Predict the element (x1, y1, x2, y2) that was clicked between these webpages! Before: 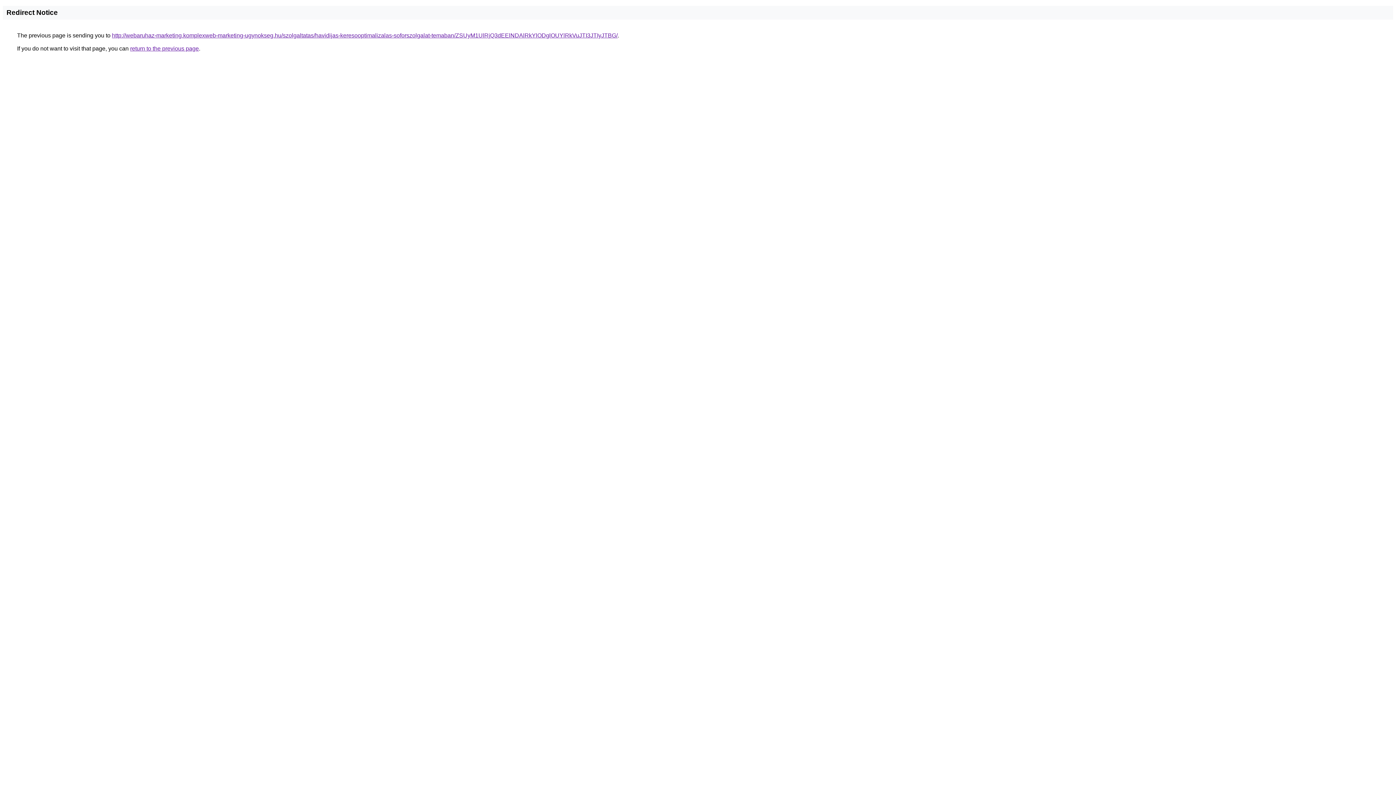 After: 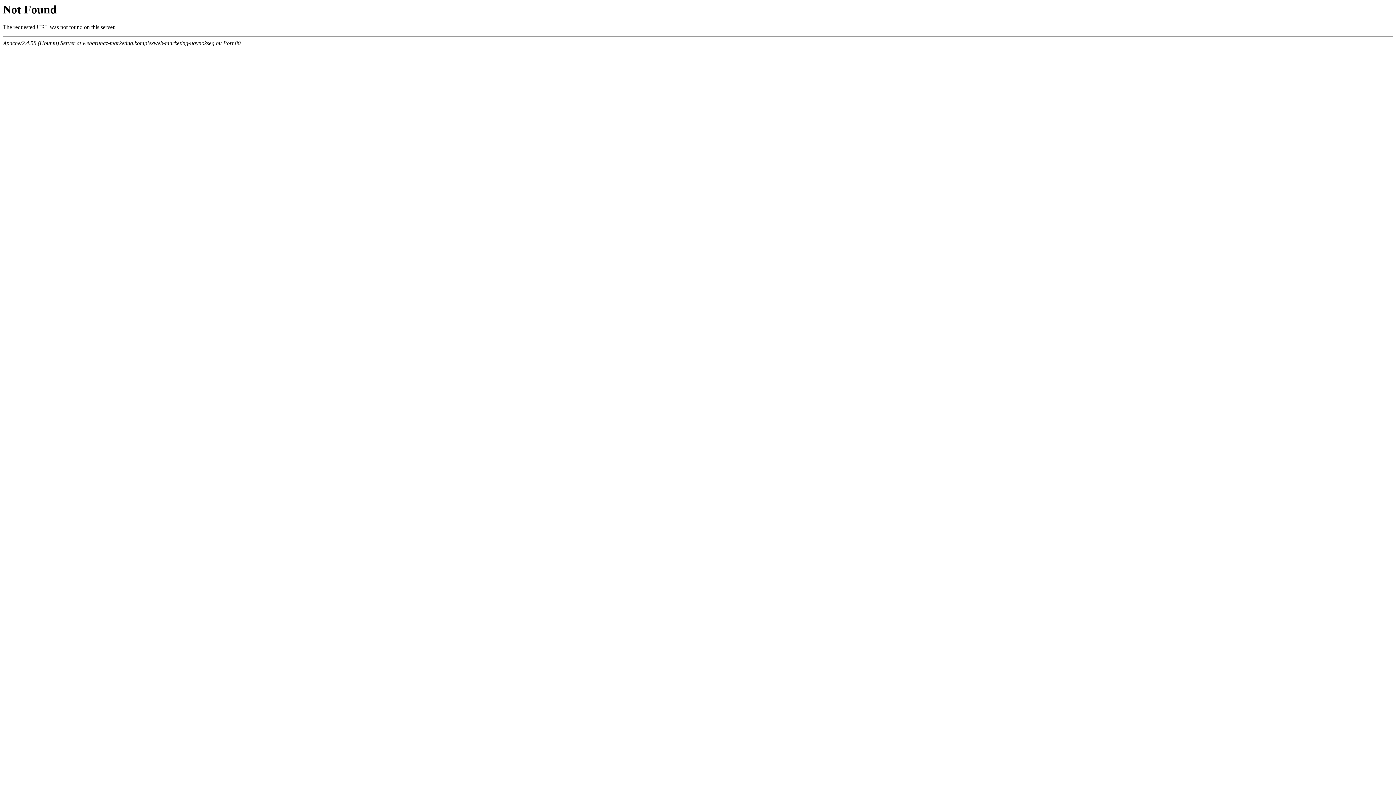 Action: label: http://webaruhaz-marketing.komplexweb-marketing-ugynokseg.hu/szolgaltatas/havidijas-keresooptimalizalas-soforszolgalat-temaban/ZSUyM1UlRjQ3dEElNDAlRkYlODglOUYlRkVuJTI3JTIyJTBG/ bbox: (112, 32, 617, 38)